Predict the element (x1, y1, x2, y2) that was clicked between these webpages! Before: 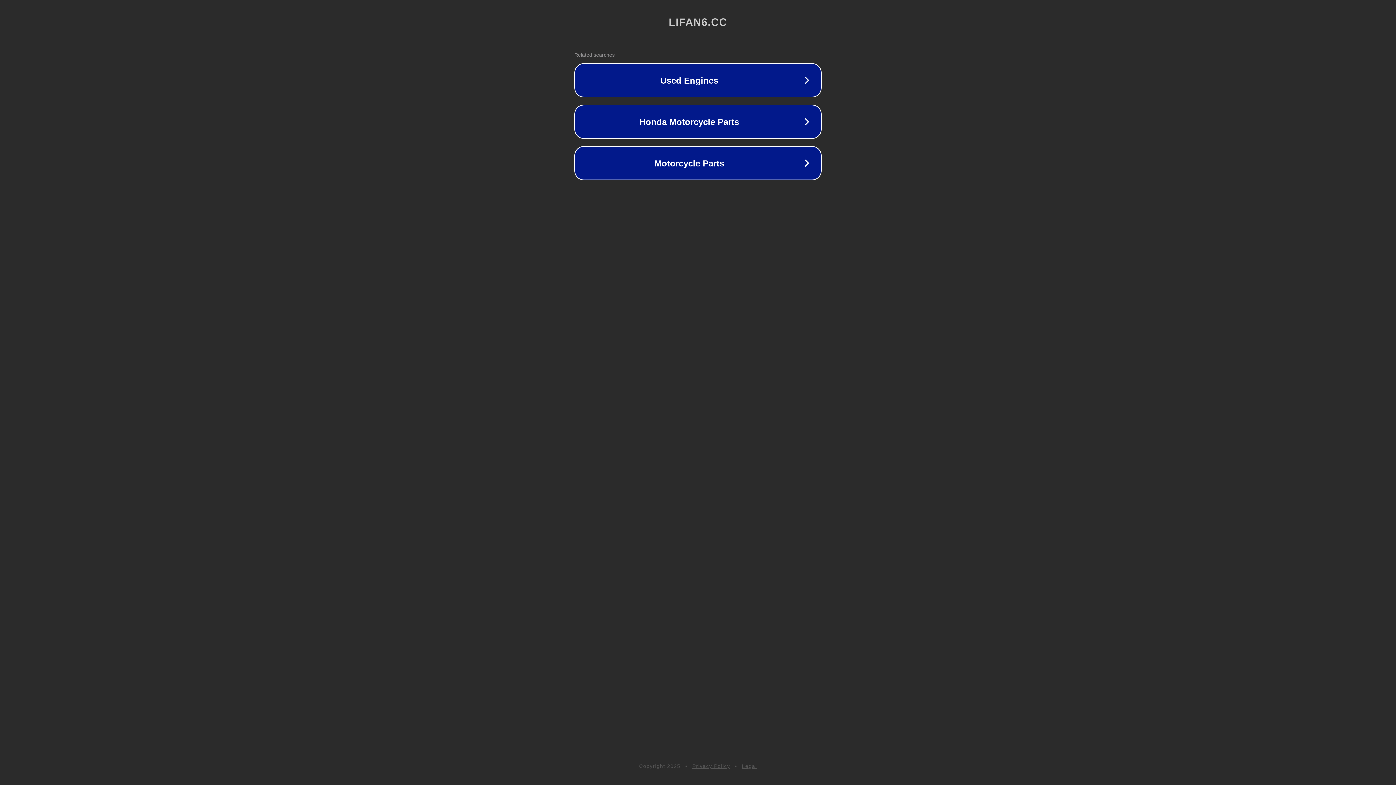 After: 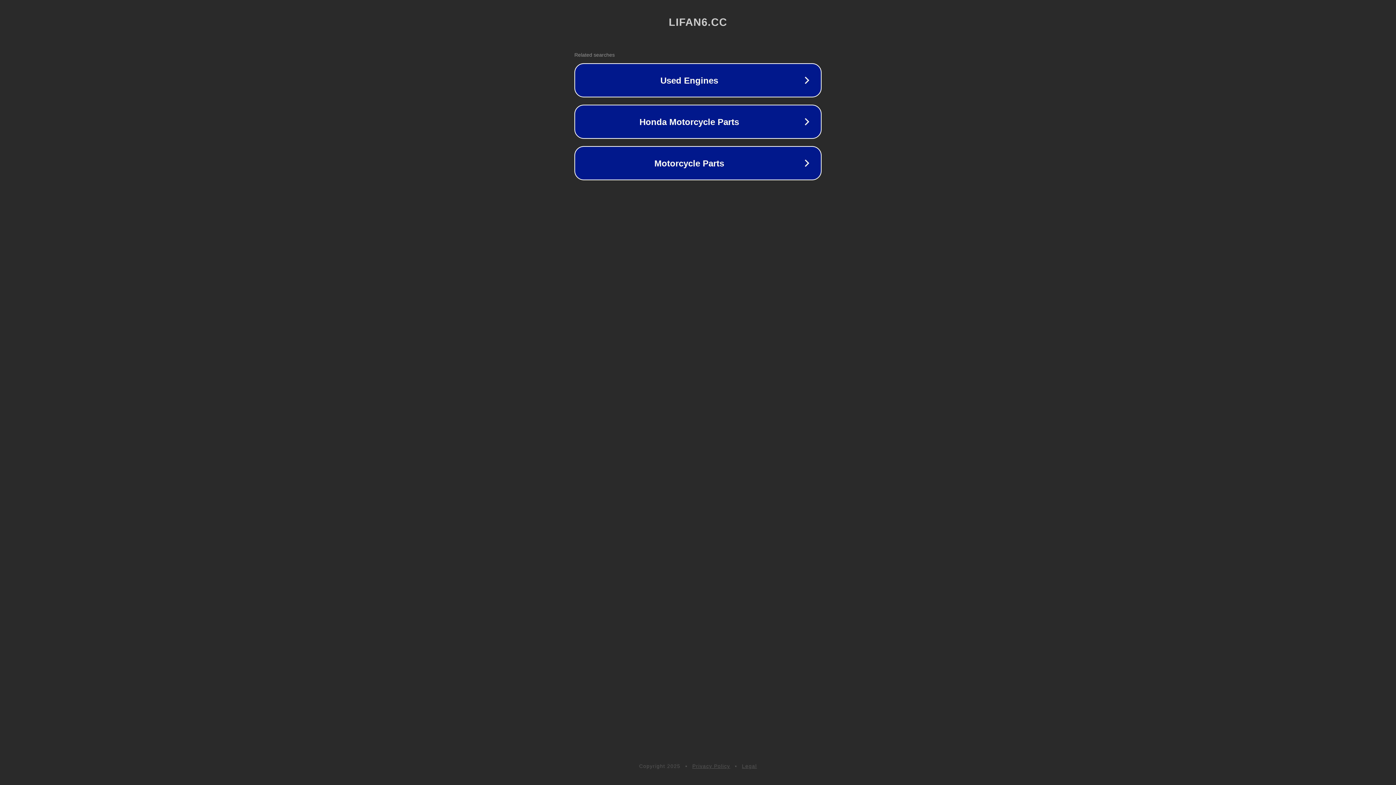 Action: bbox: (742, 763, 757, 769) label: Legal